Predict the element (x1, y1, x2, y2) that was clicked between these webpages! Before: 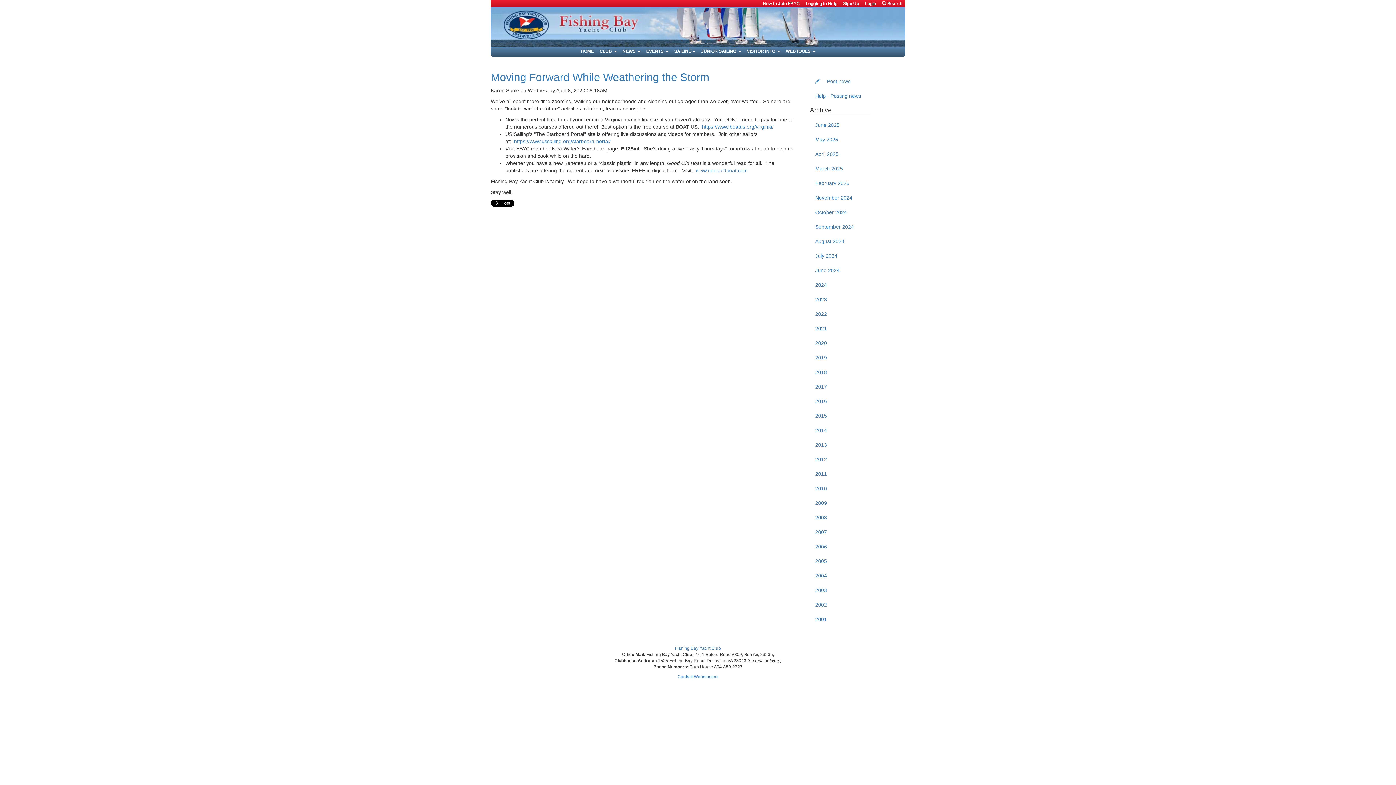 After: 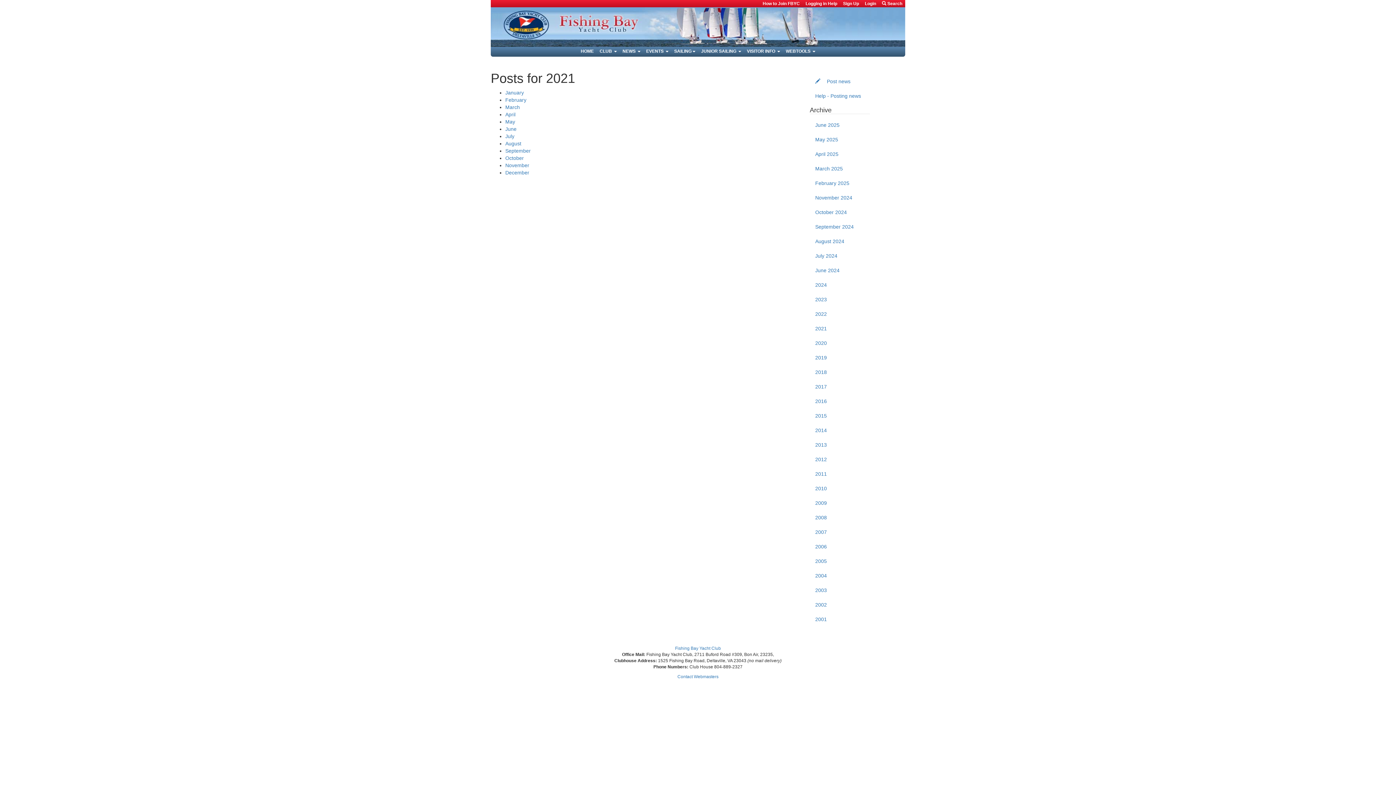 Action: label: 2021 bbox: (810, 321, 870, 336)